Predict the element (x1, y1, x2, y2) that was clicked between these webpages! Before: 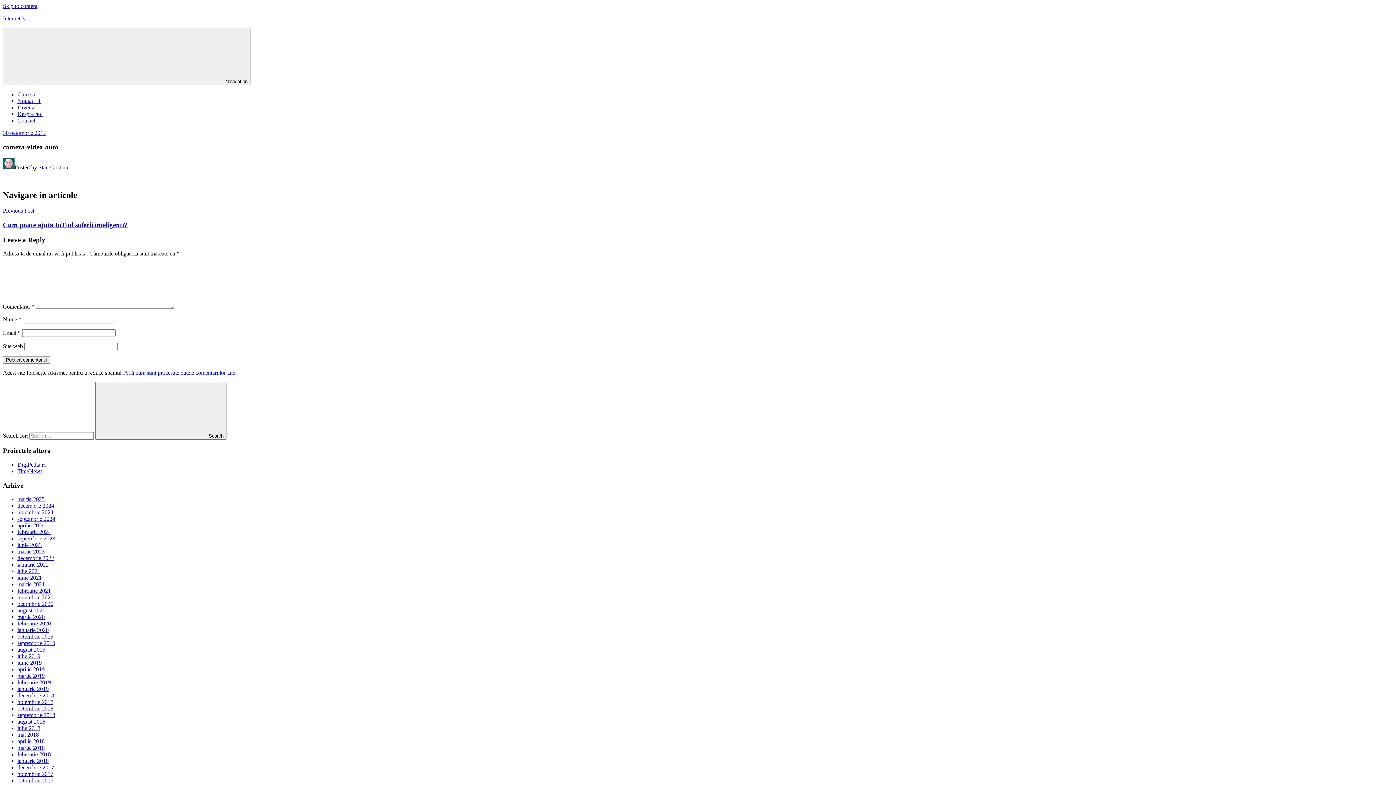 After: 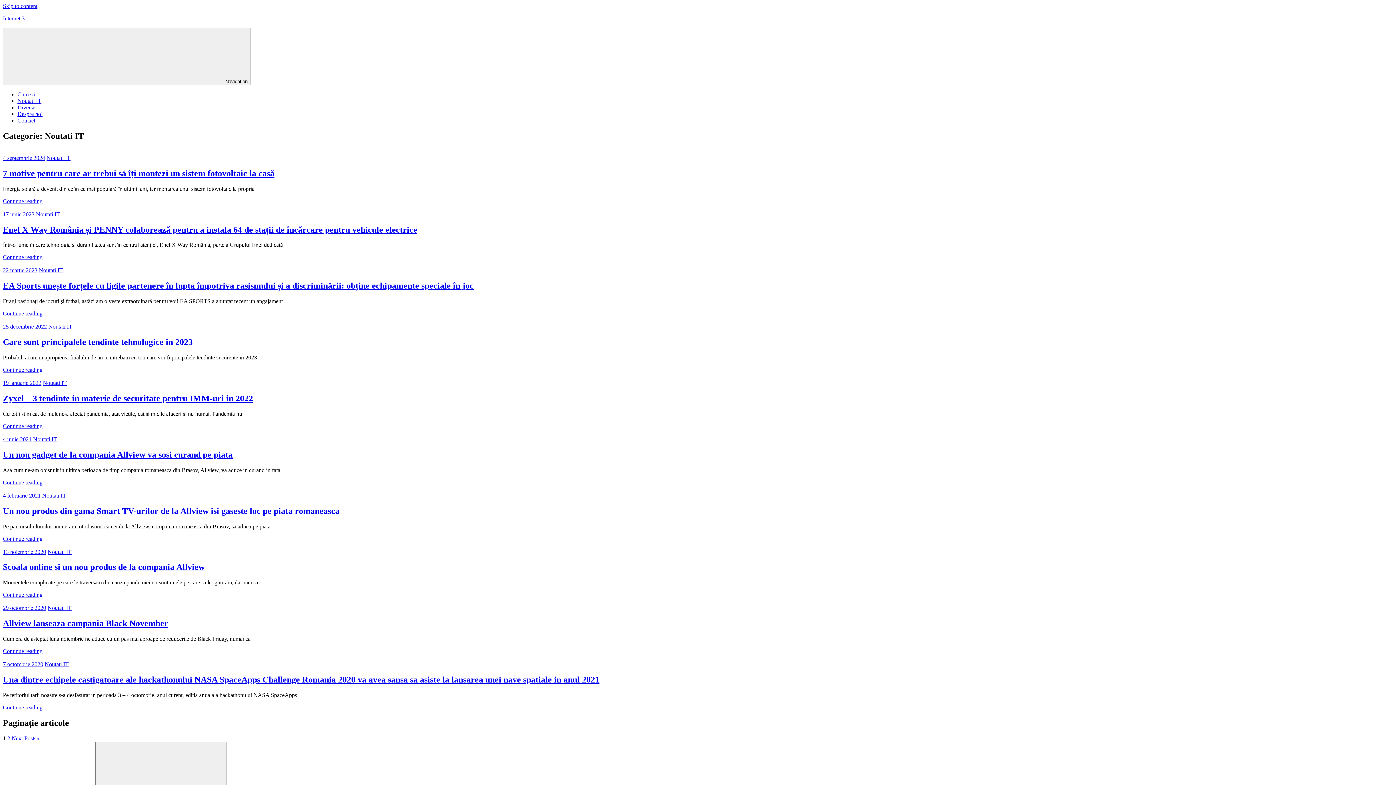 Action: label: Noutati IT bbox: (17, 97, 41, 104)